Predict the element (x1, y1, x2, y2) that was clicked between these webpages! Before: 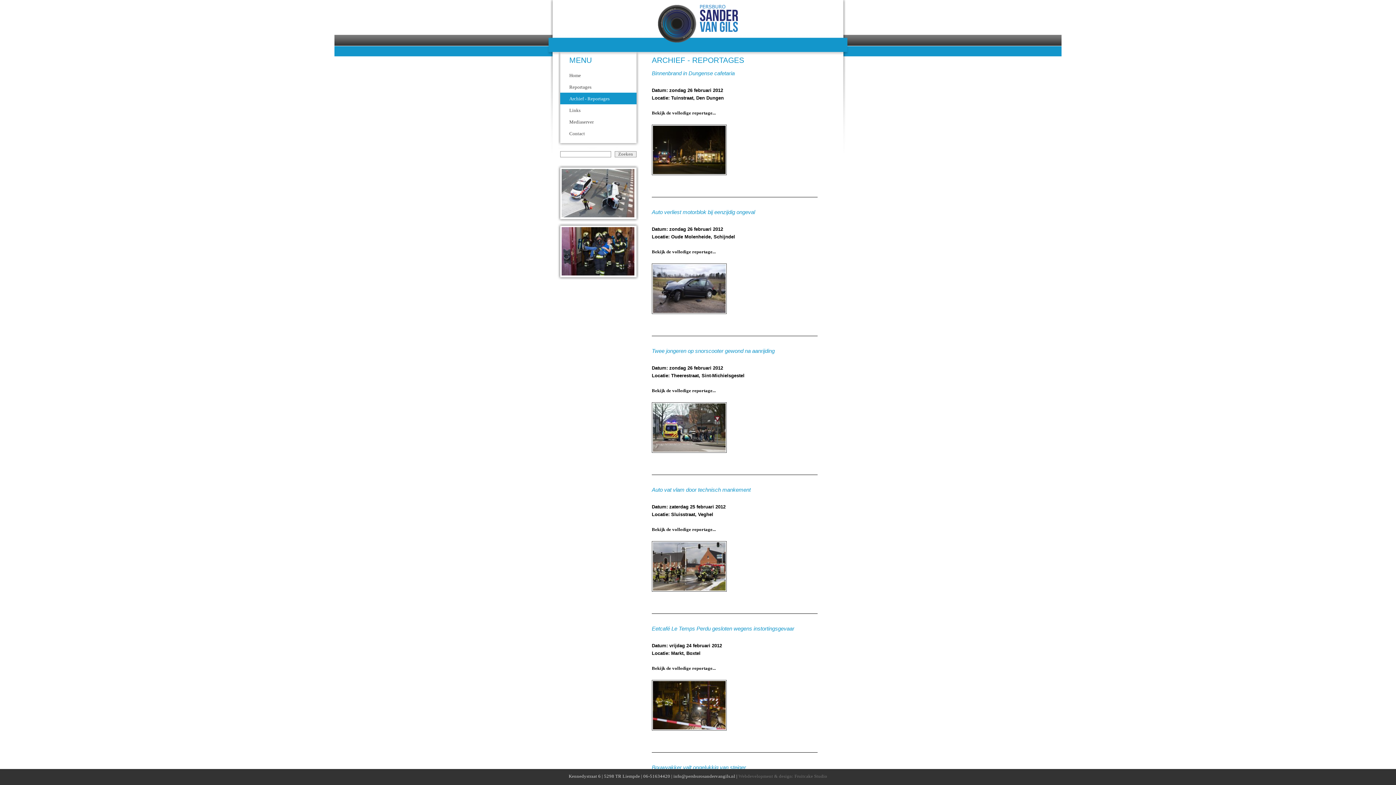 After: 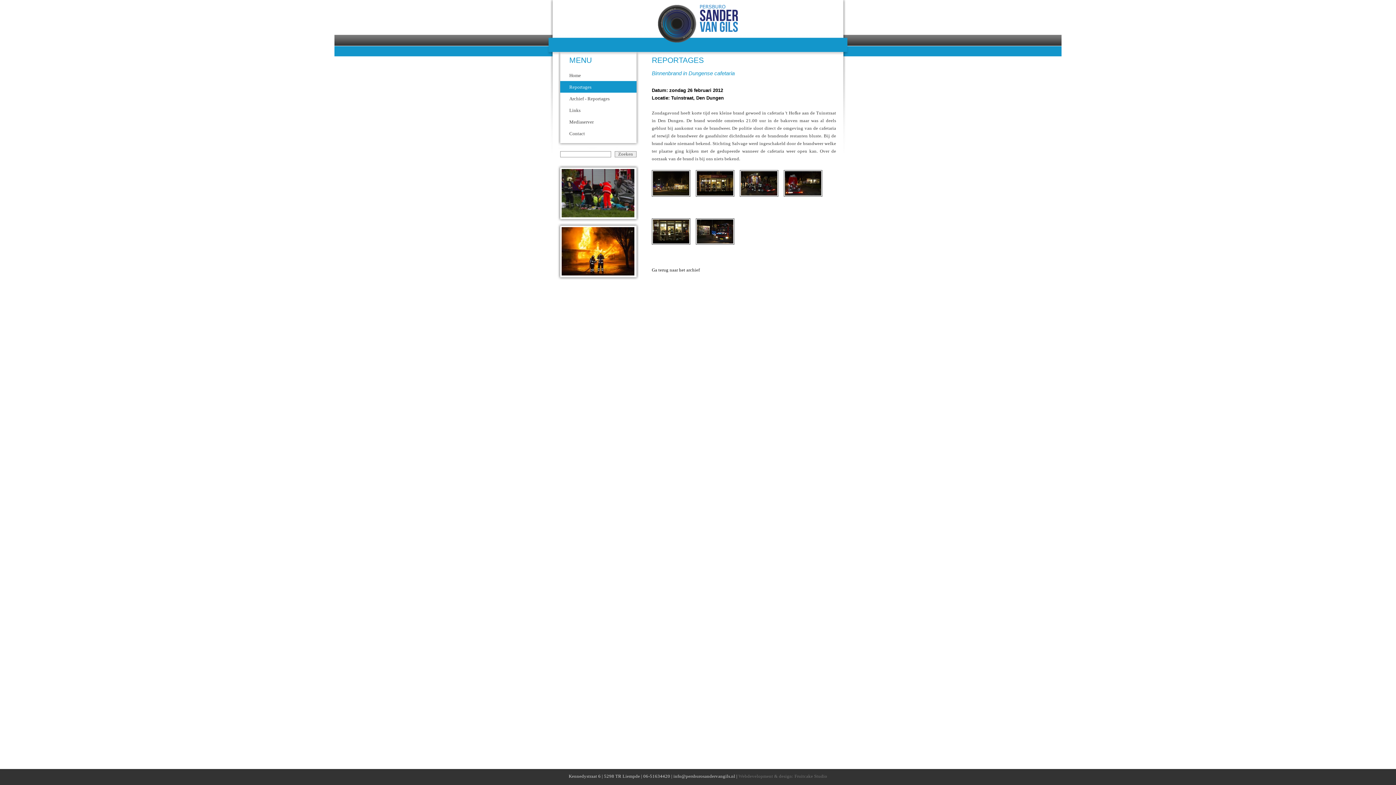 Action: label: Bekijk de volledige reportage... bbox: (652, 110, 716, 115)